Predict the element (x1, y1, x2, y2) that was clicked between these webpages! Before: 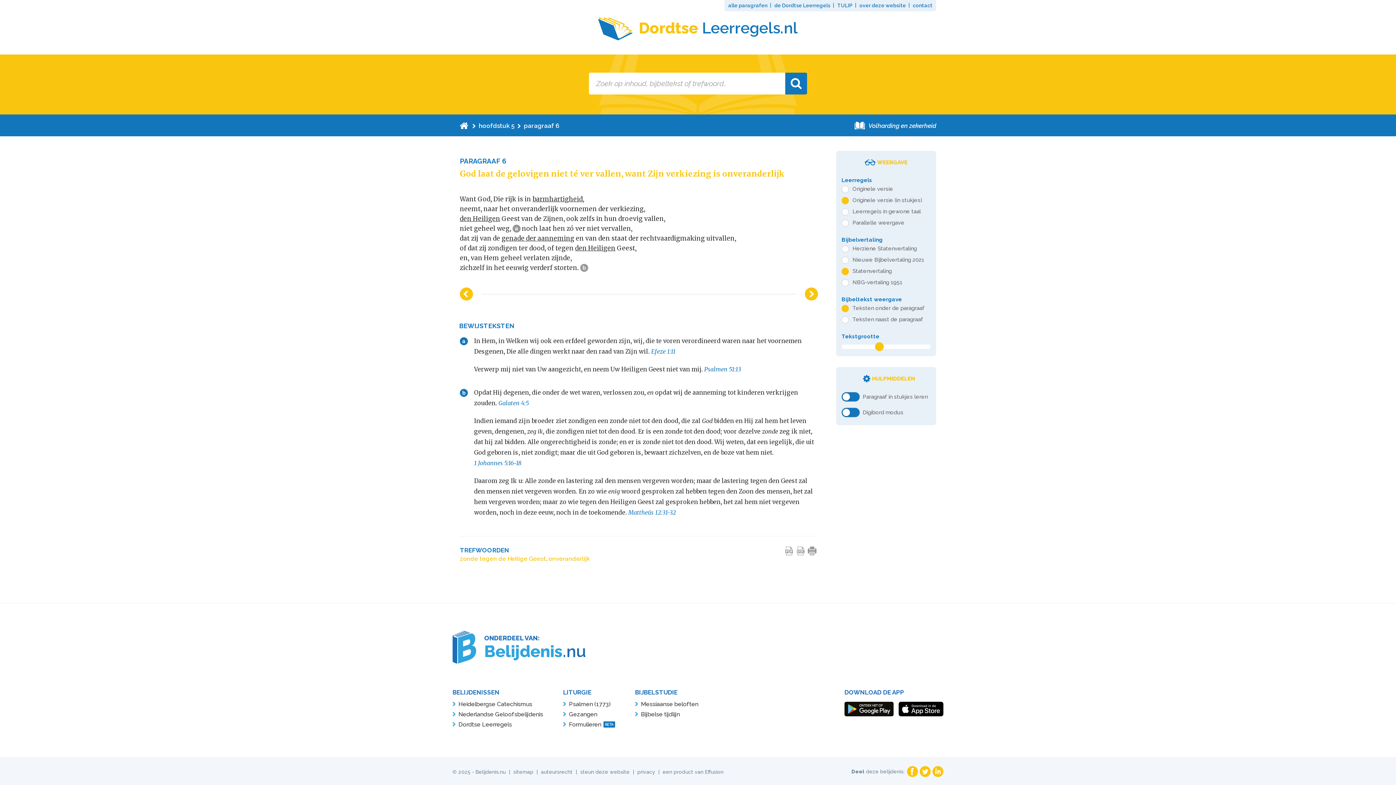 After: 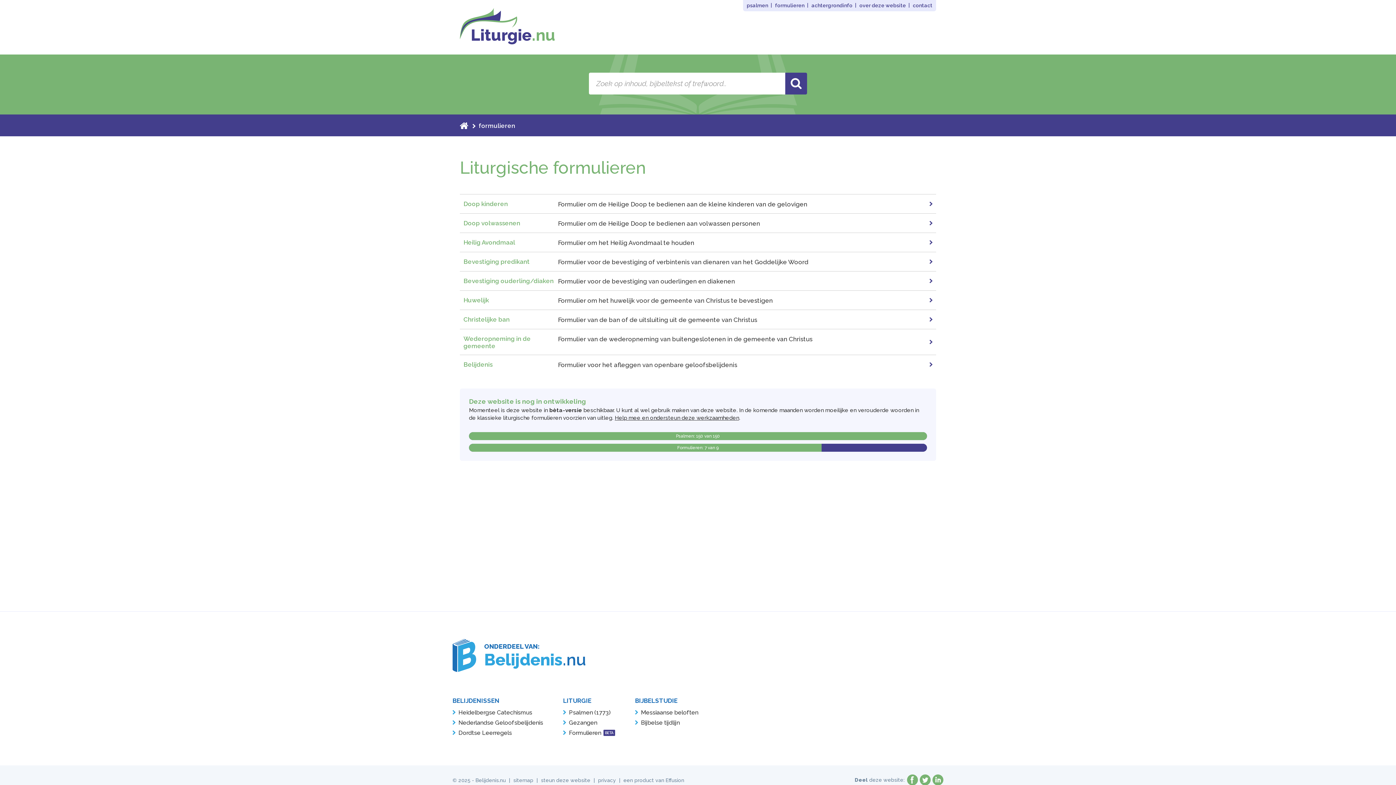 Action: bbox: (569, 720, 615, 730) label: Formulieren BETA